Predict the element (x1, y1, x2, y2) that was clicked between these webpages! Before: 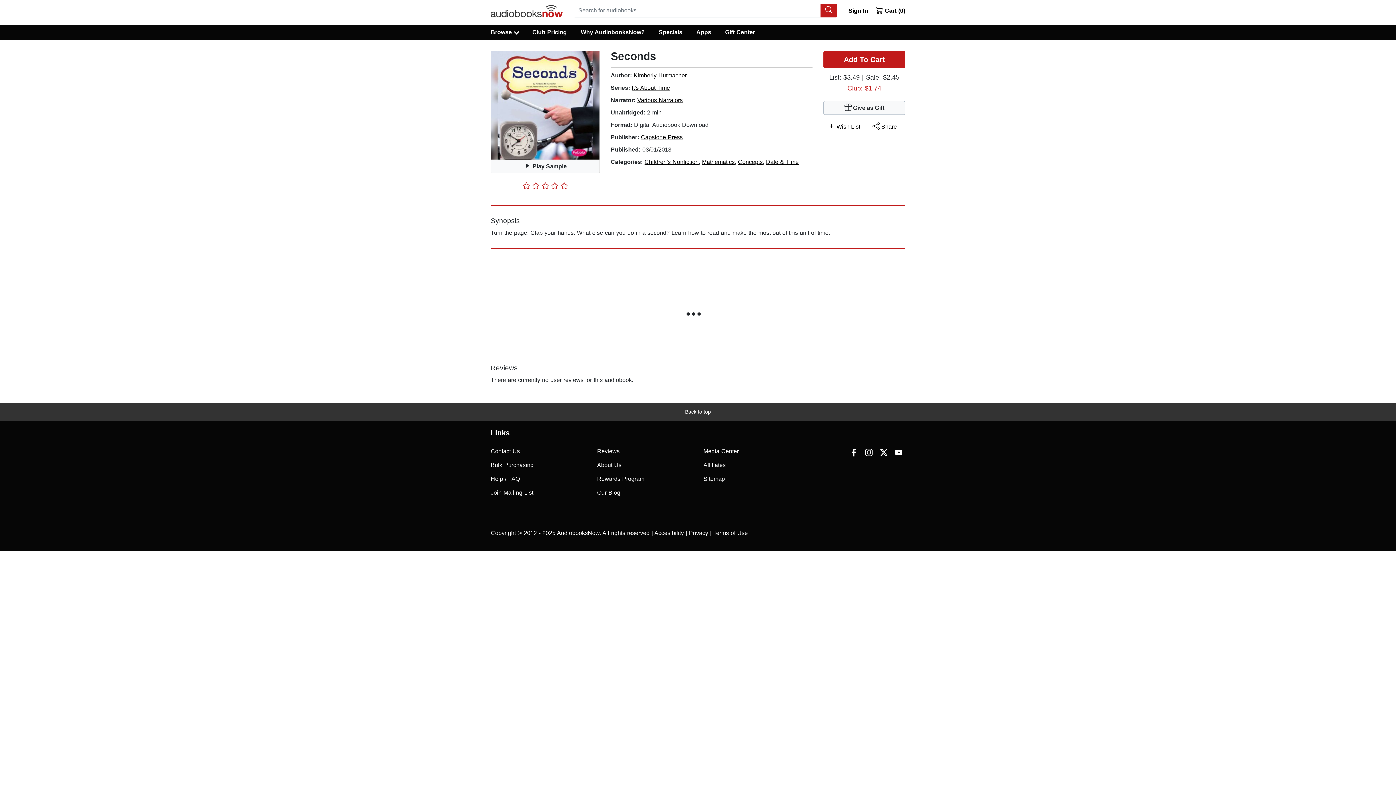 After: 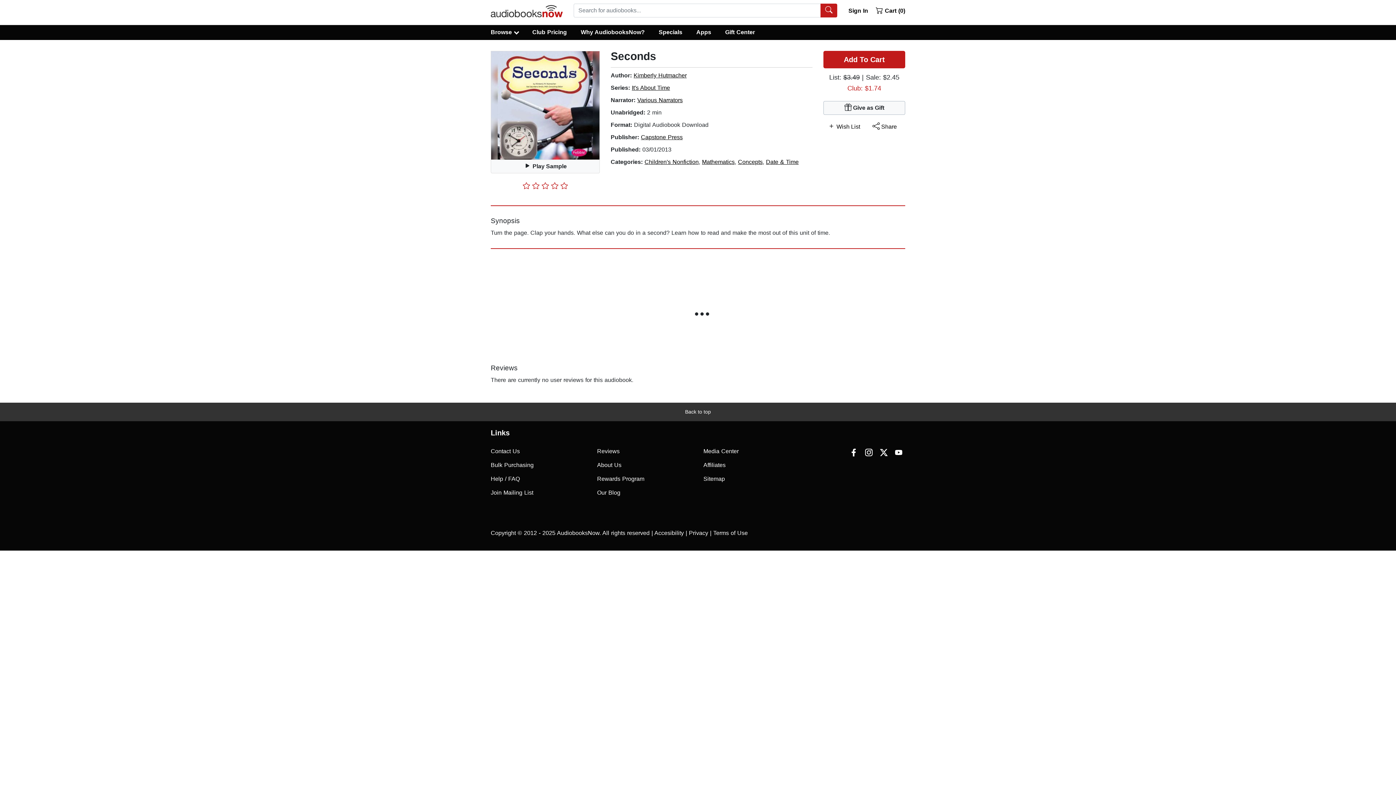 Action: bbox: (5, 406, 1390, 417) label: Back to top